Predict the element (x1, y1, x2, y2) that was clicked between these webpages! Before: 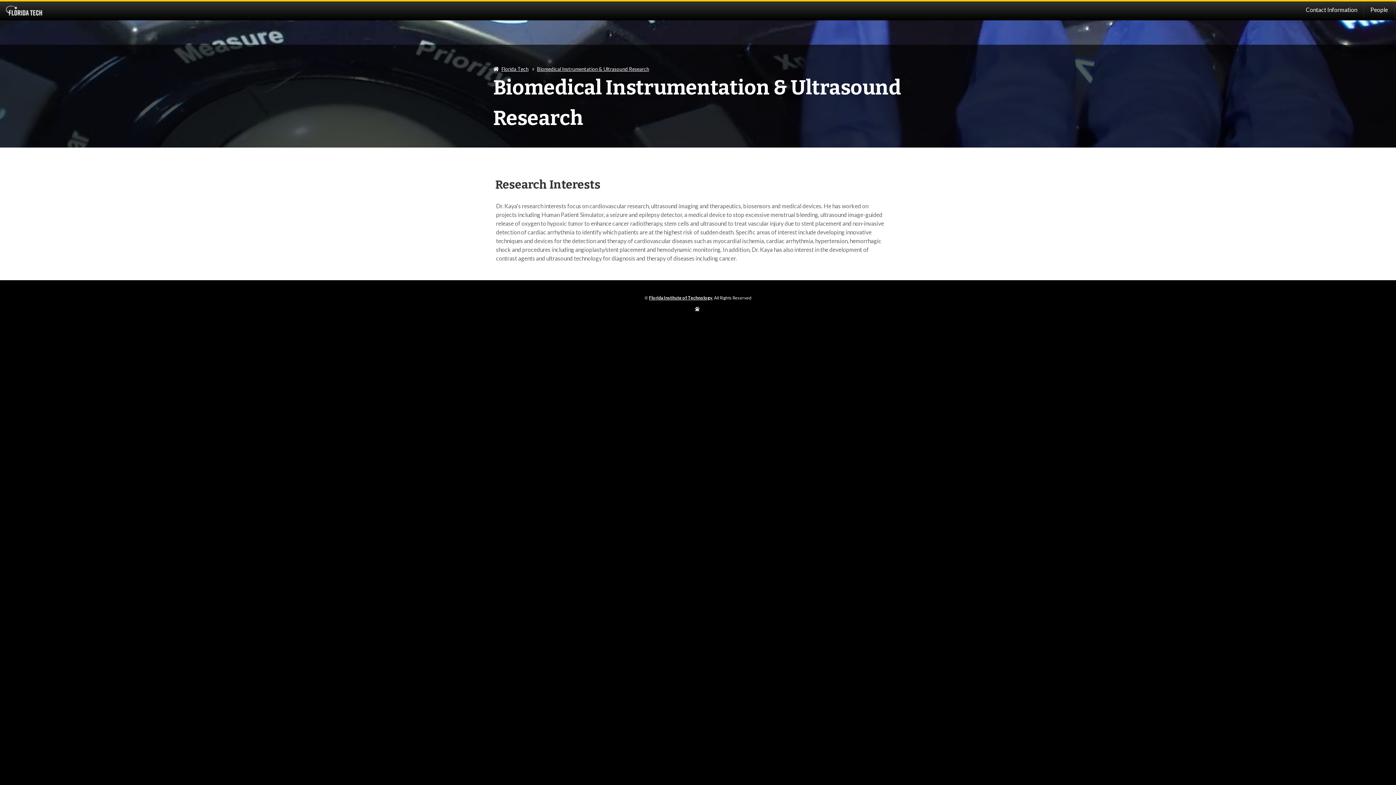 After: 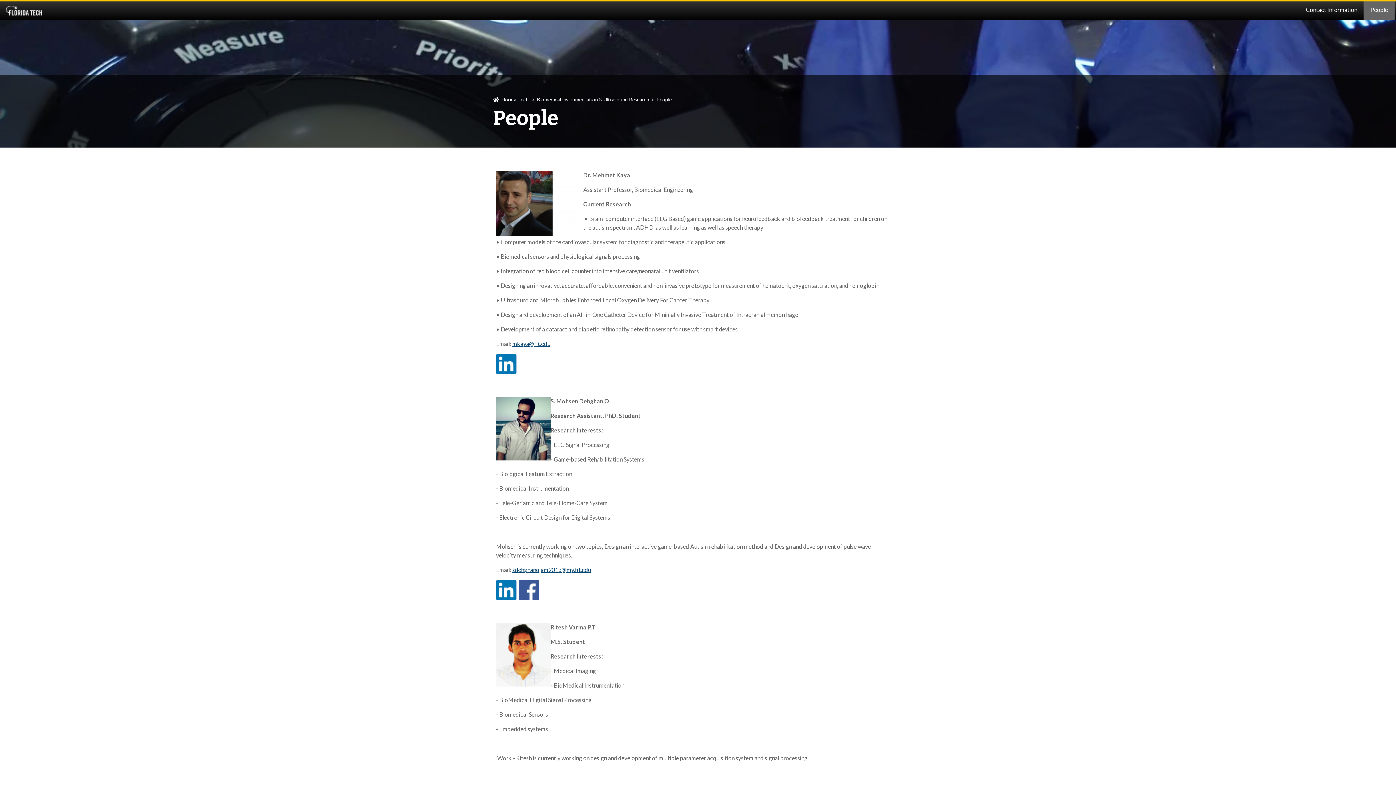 Action: bbox: (1364, 1, 1394, 19) label: People